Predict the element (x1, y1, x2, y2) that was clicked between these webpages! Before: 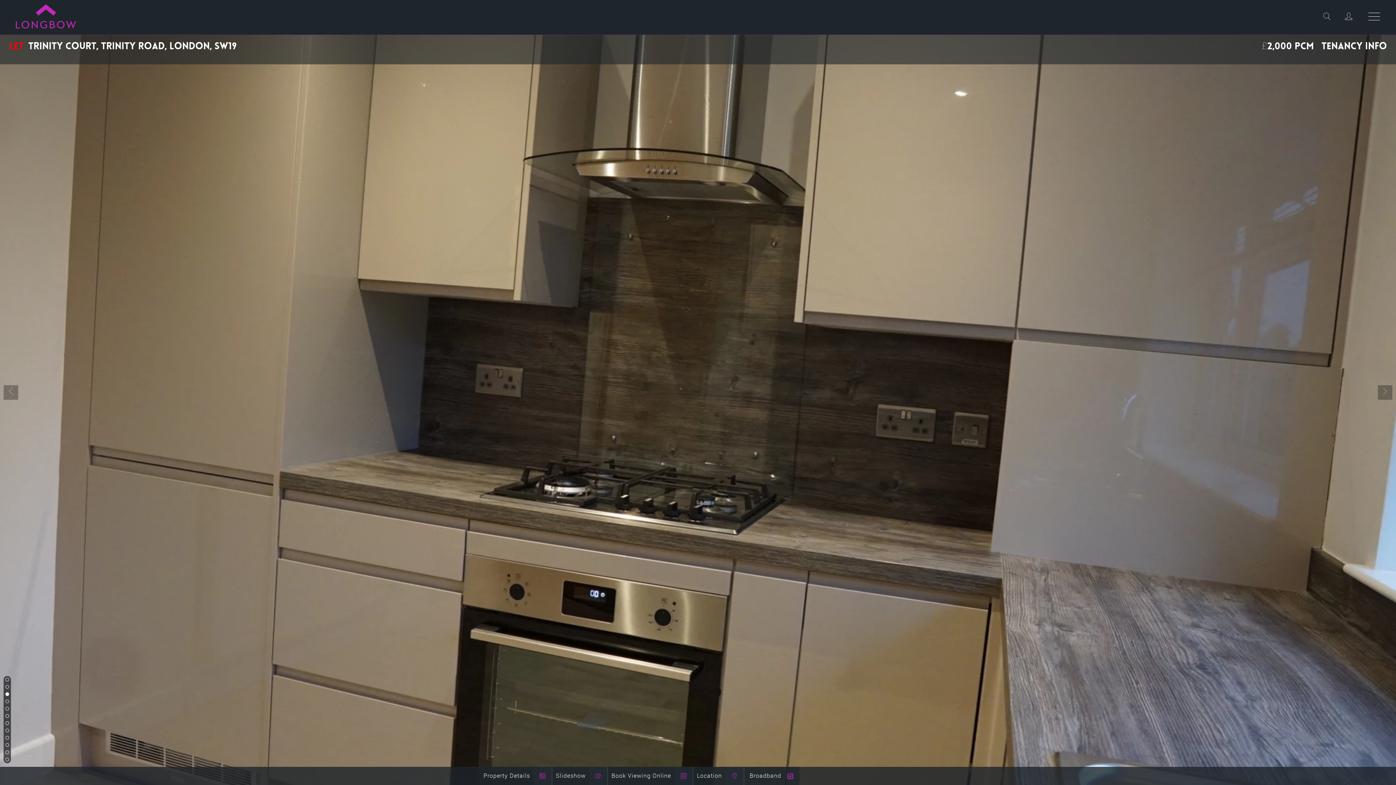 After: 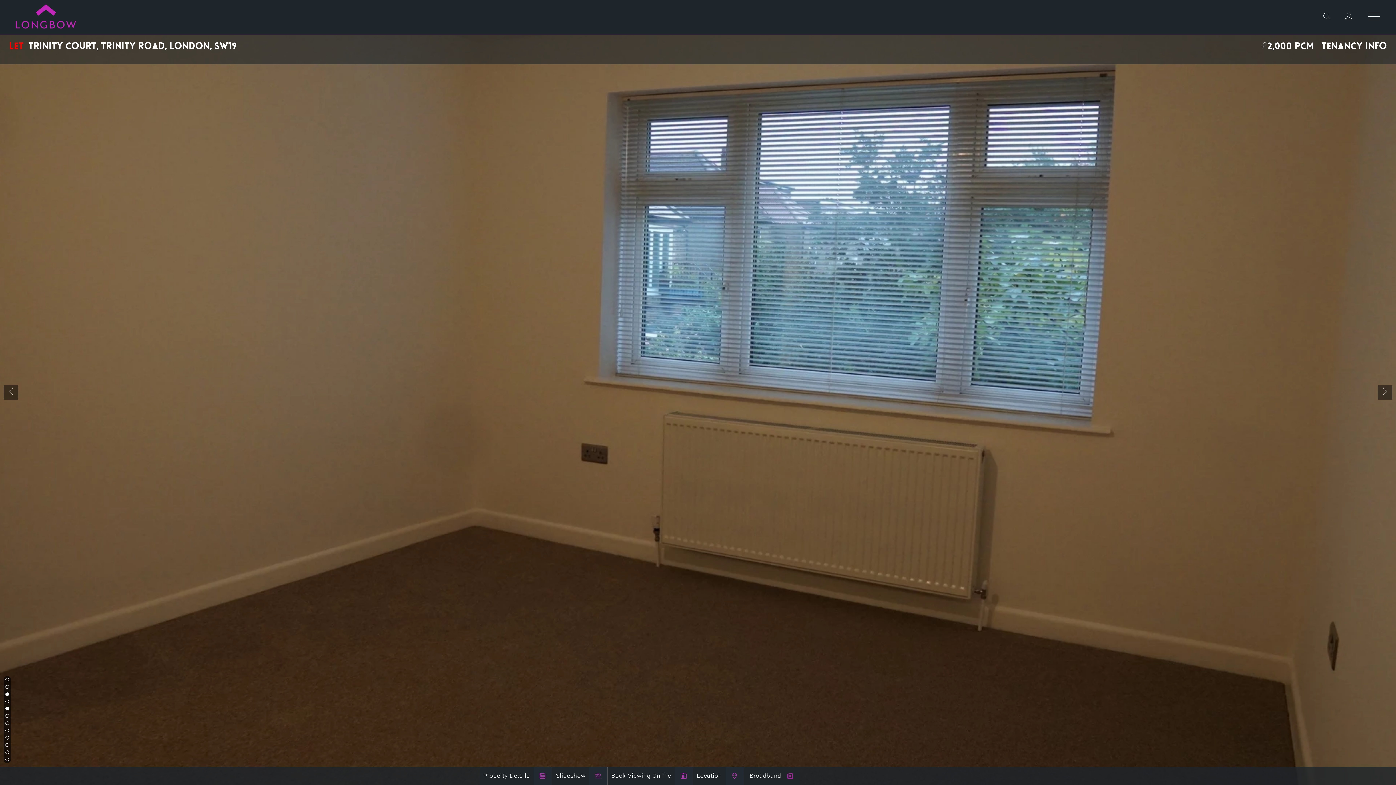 Action: label: 3 bbox: (5, 692, 9, 696)